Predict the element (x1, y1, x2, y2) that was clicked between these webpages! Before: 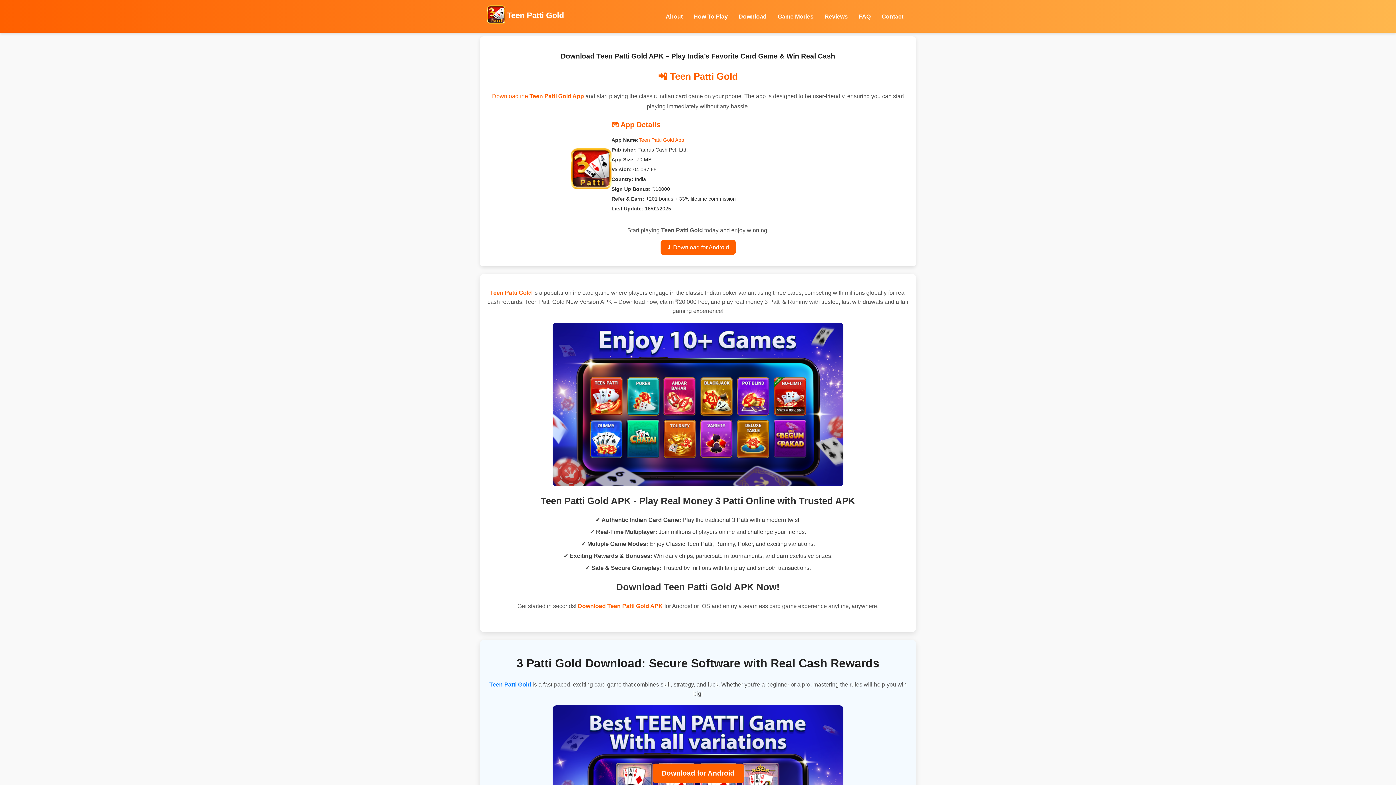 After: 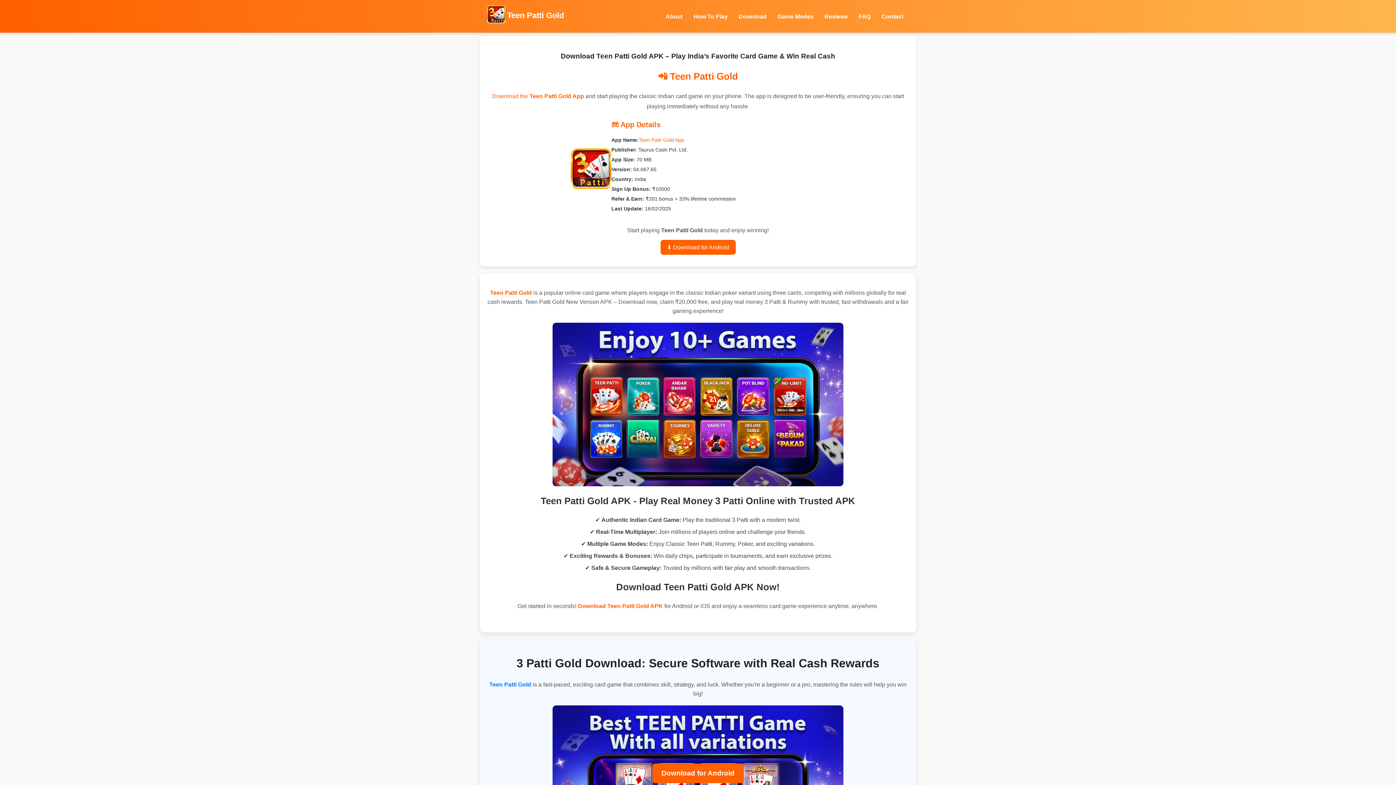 Action: bbox: (489, 681, 531, 688) label: Teen Patti Gold